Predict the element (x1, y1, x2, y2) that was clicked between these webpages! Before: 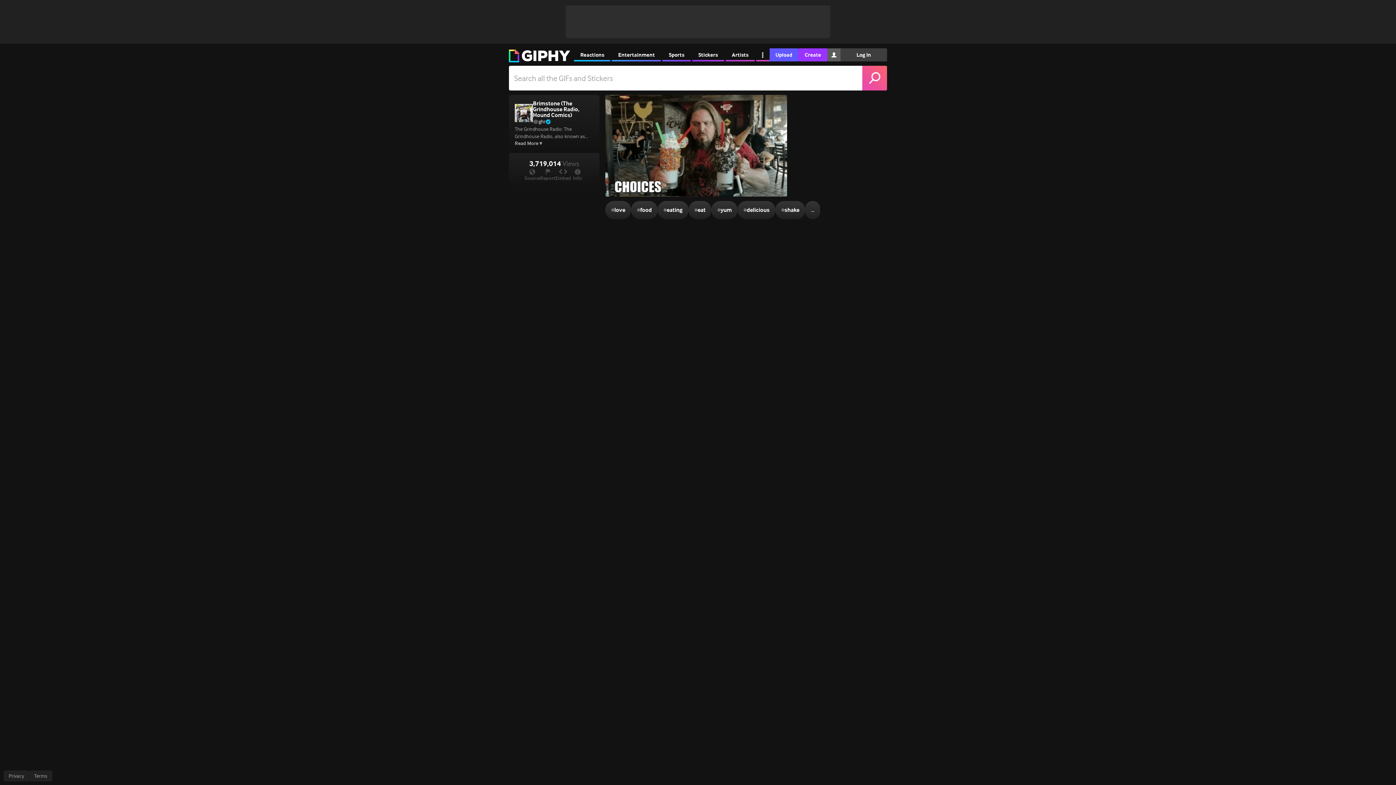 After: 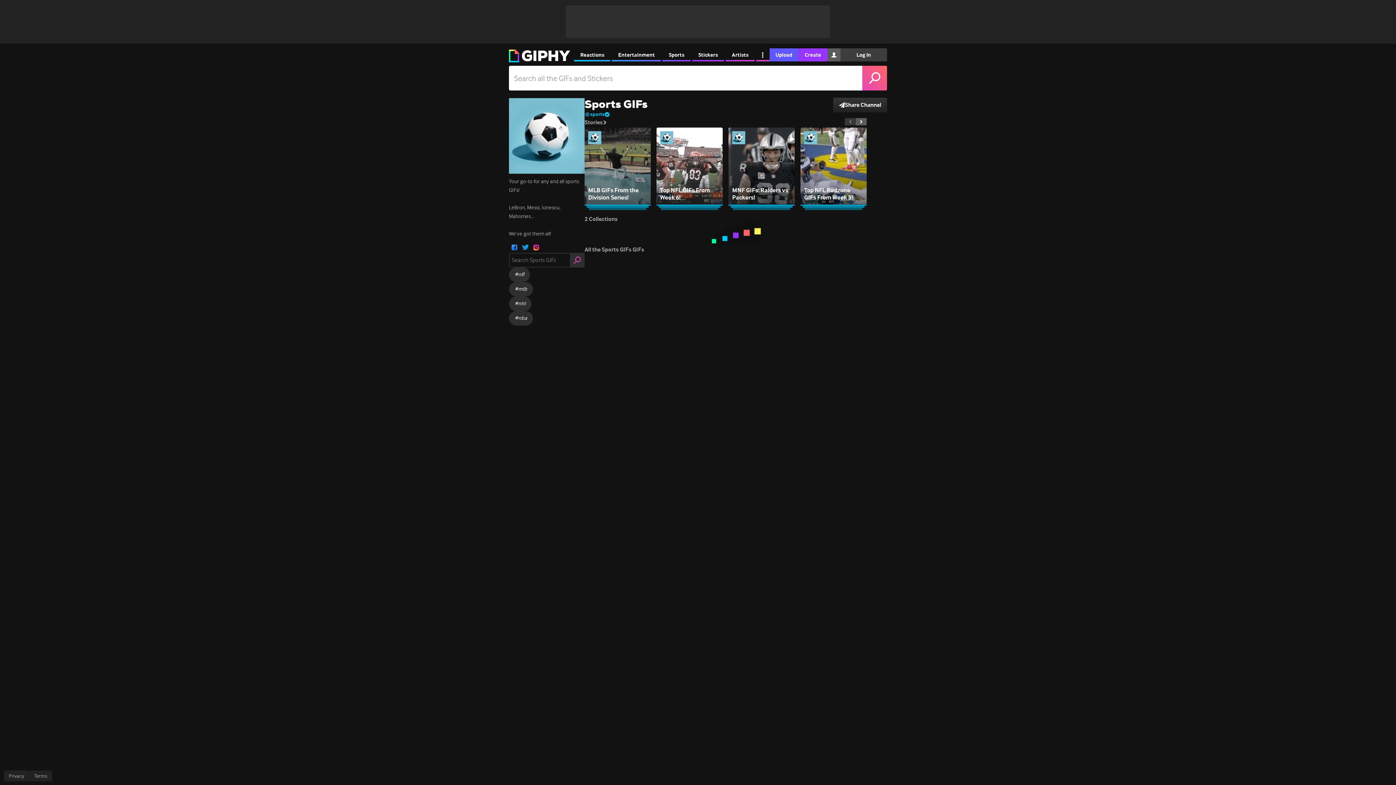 Action: label: Sports bbox: (662, 48, 690, 61)